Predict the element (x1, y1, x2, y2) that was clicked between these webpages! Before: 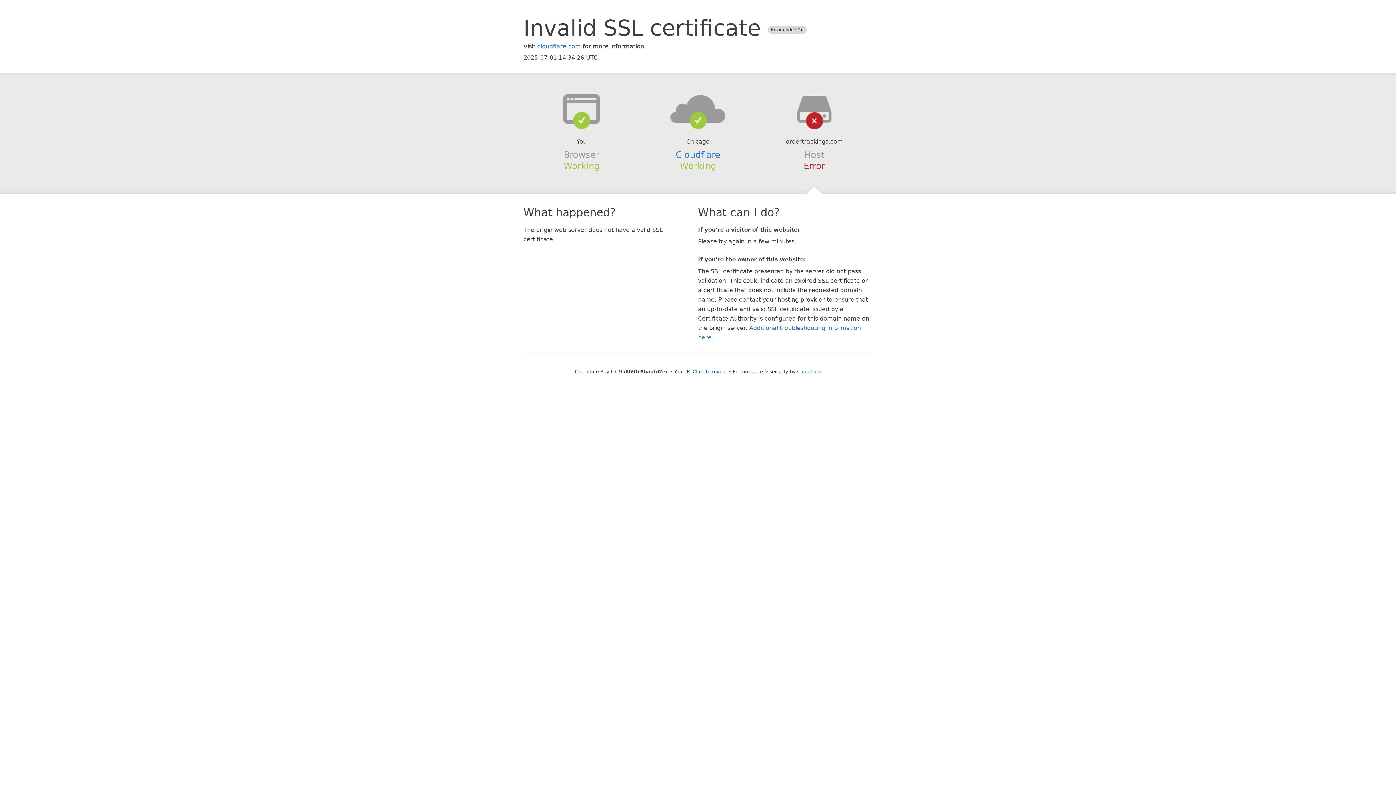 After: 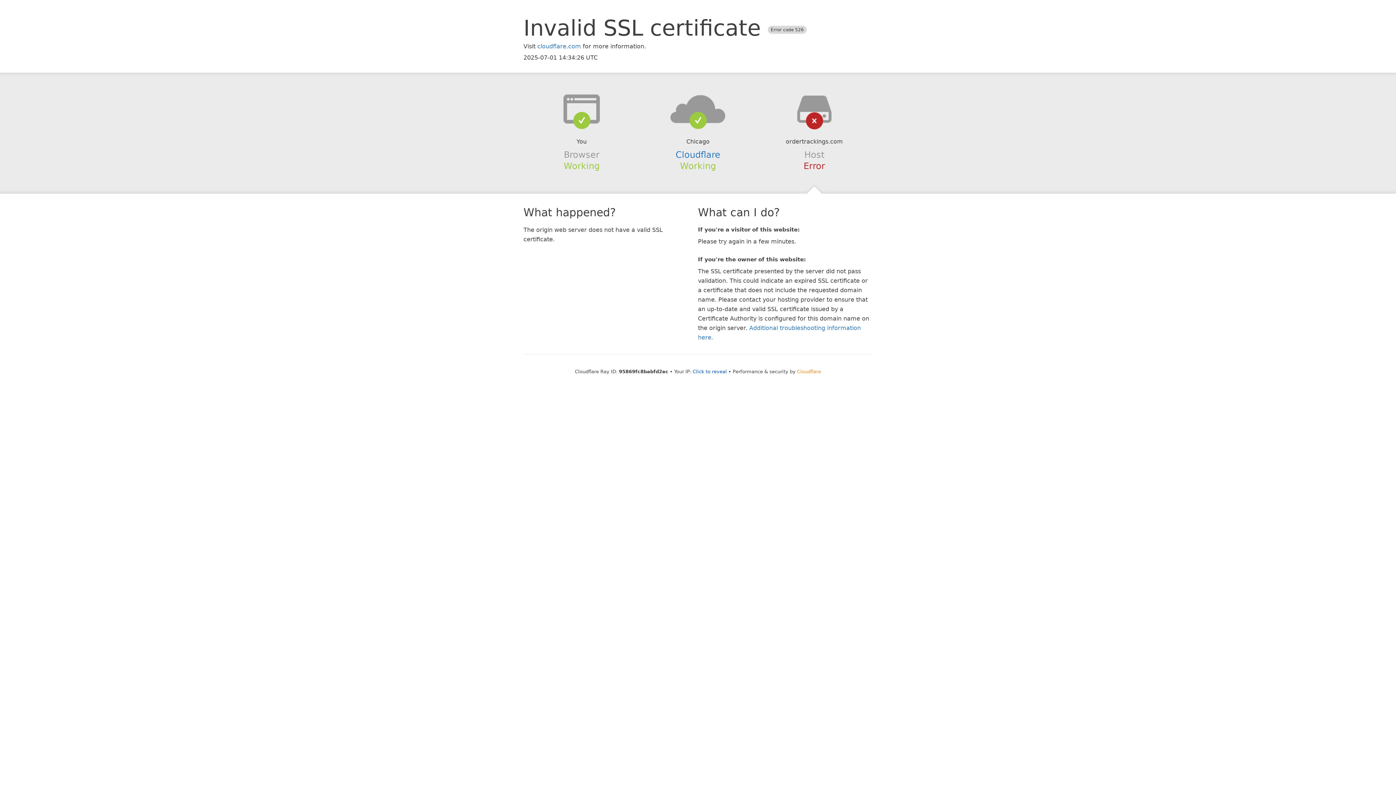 Action: label: Cloudflare bbox: (797, 368, 821, 374)